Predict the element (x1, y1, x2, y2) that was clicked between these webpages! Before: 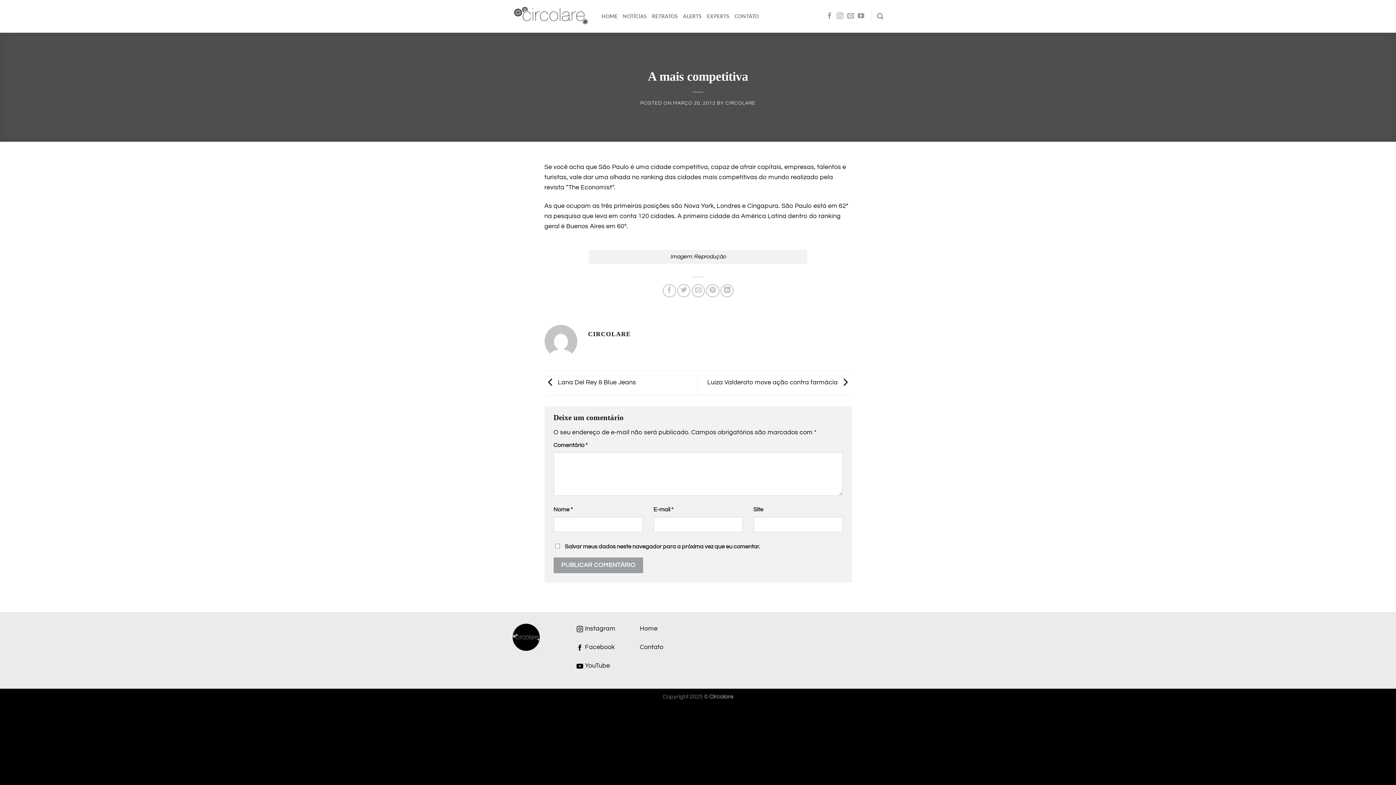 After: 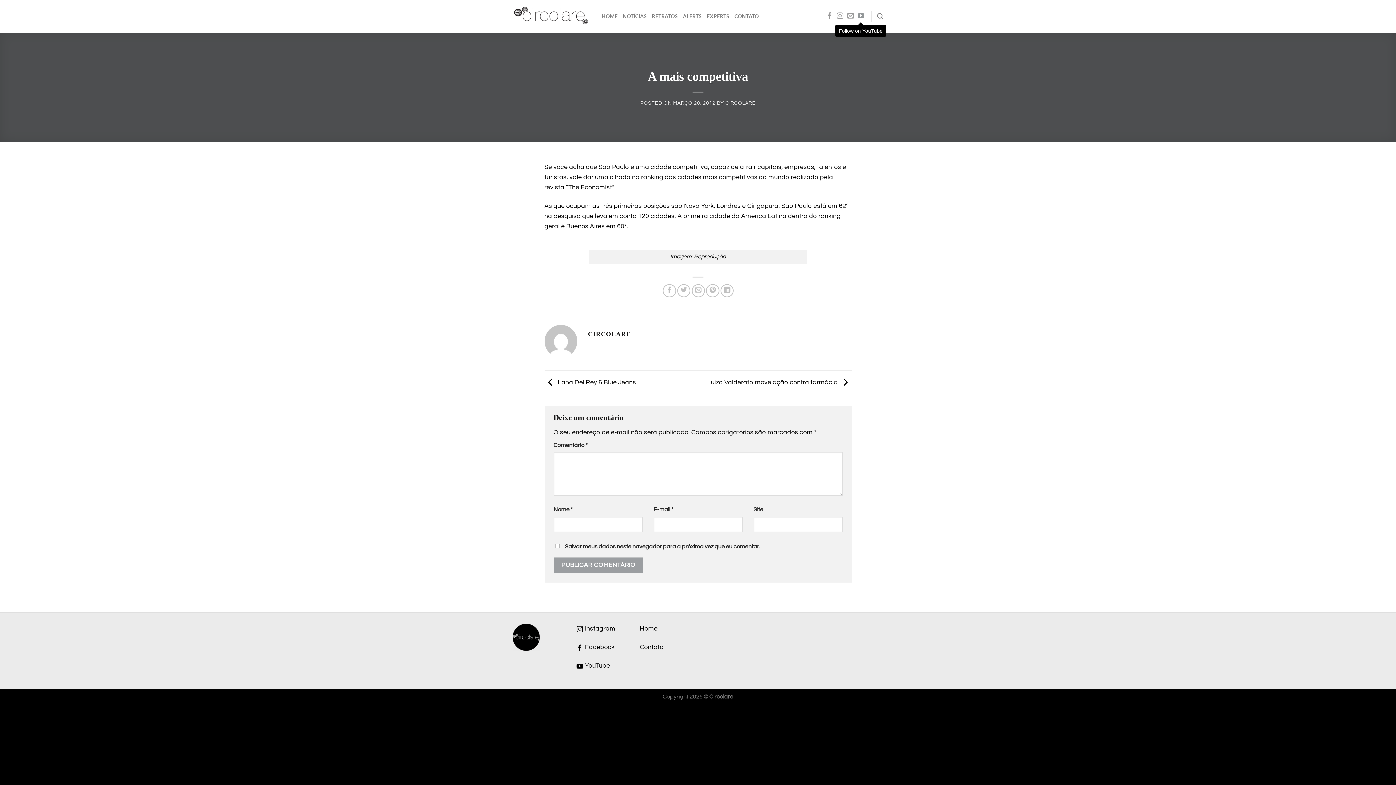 Action: label: Follow on YouTube bbox: (857, 12, 864, 20)